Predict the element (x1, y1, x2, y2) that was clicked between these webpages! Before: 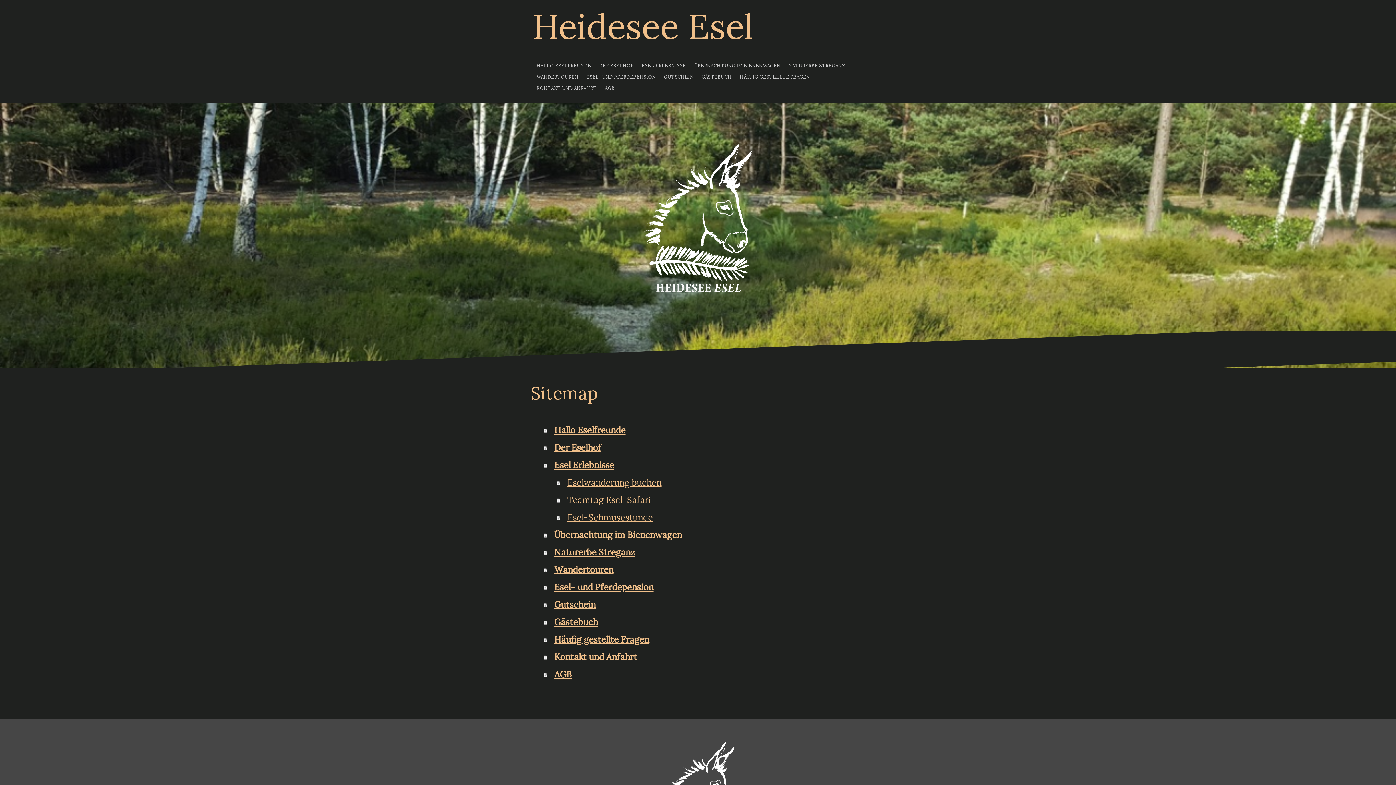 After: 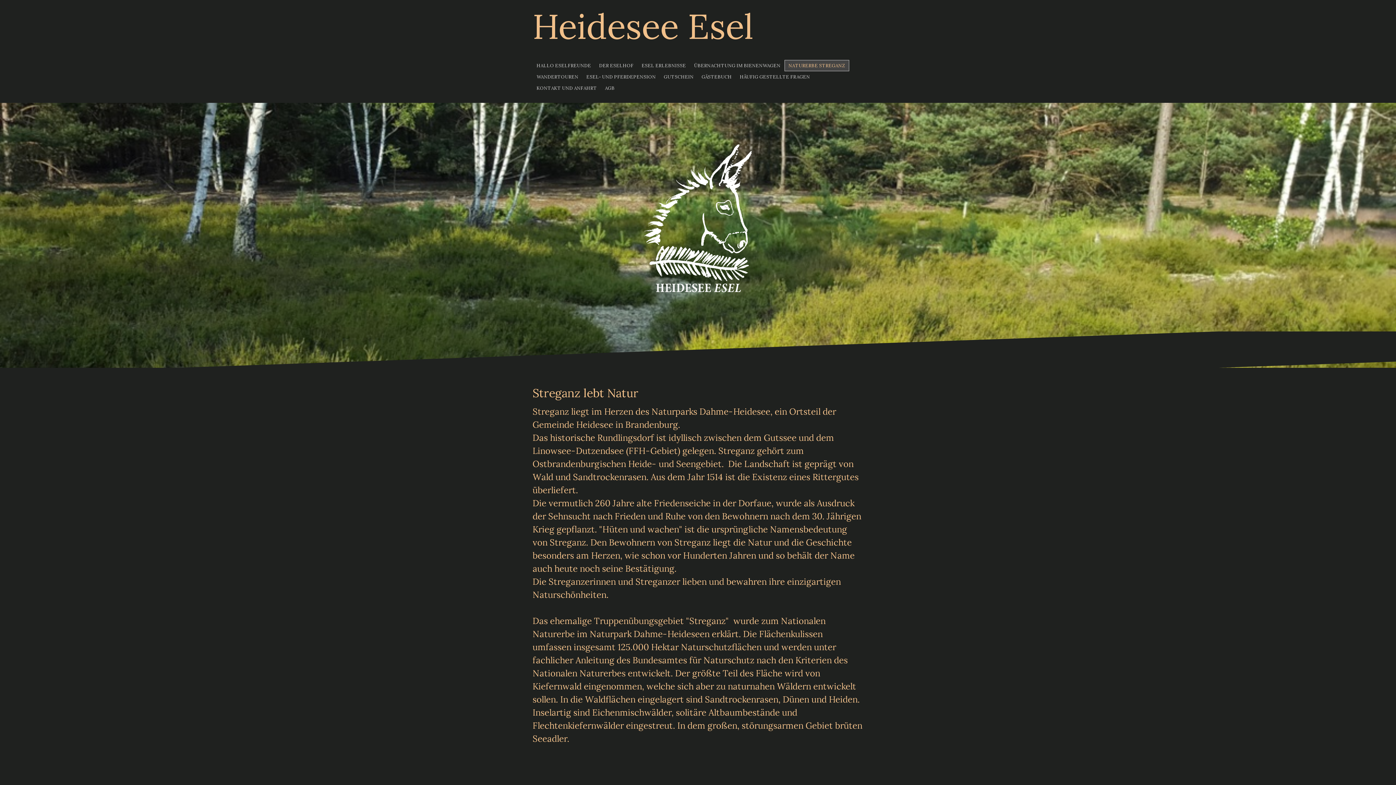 Action: bbox: (784, 60, 849, 71) label: NATURERBE STREGANZ